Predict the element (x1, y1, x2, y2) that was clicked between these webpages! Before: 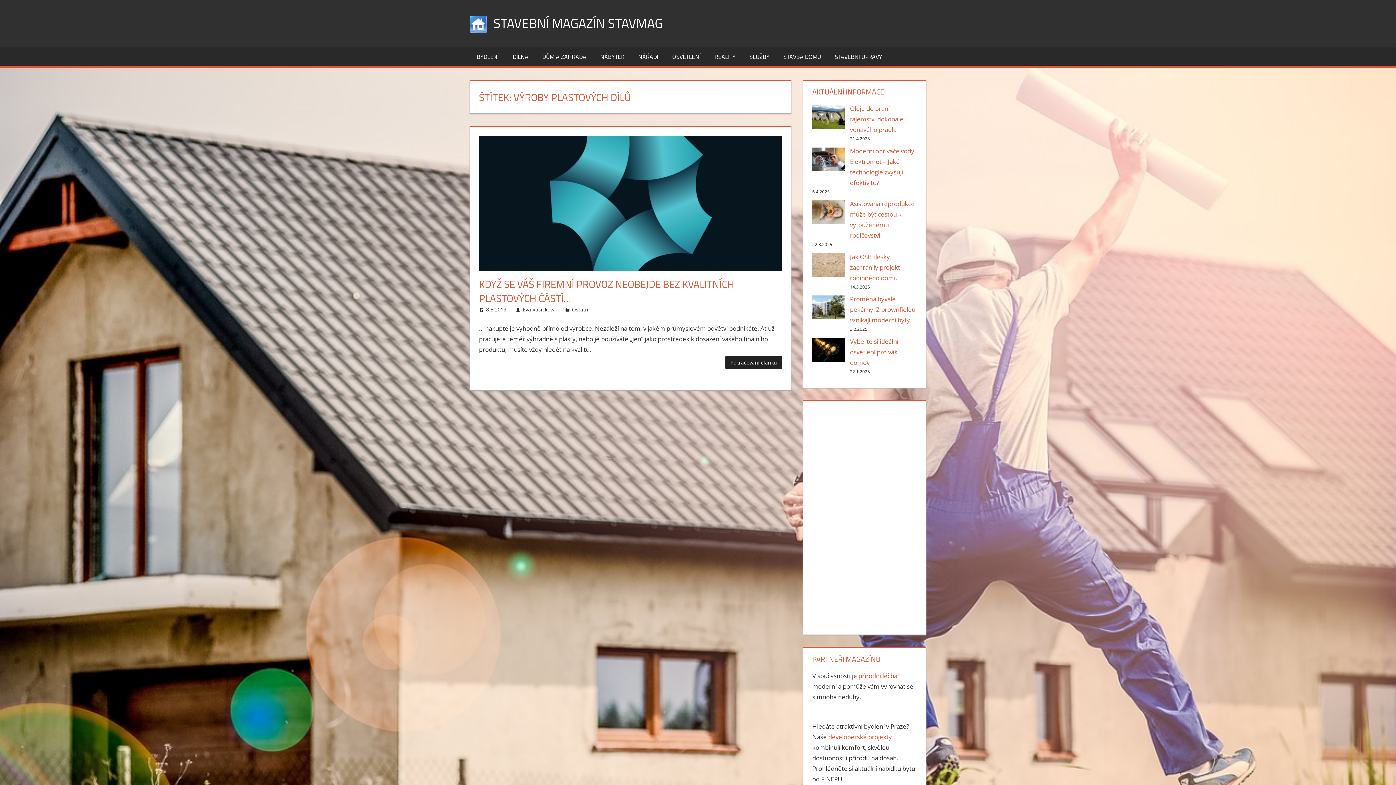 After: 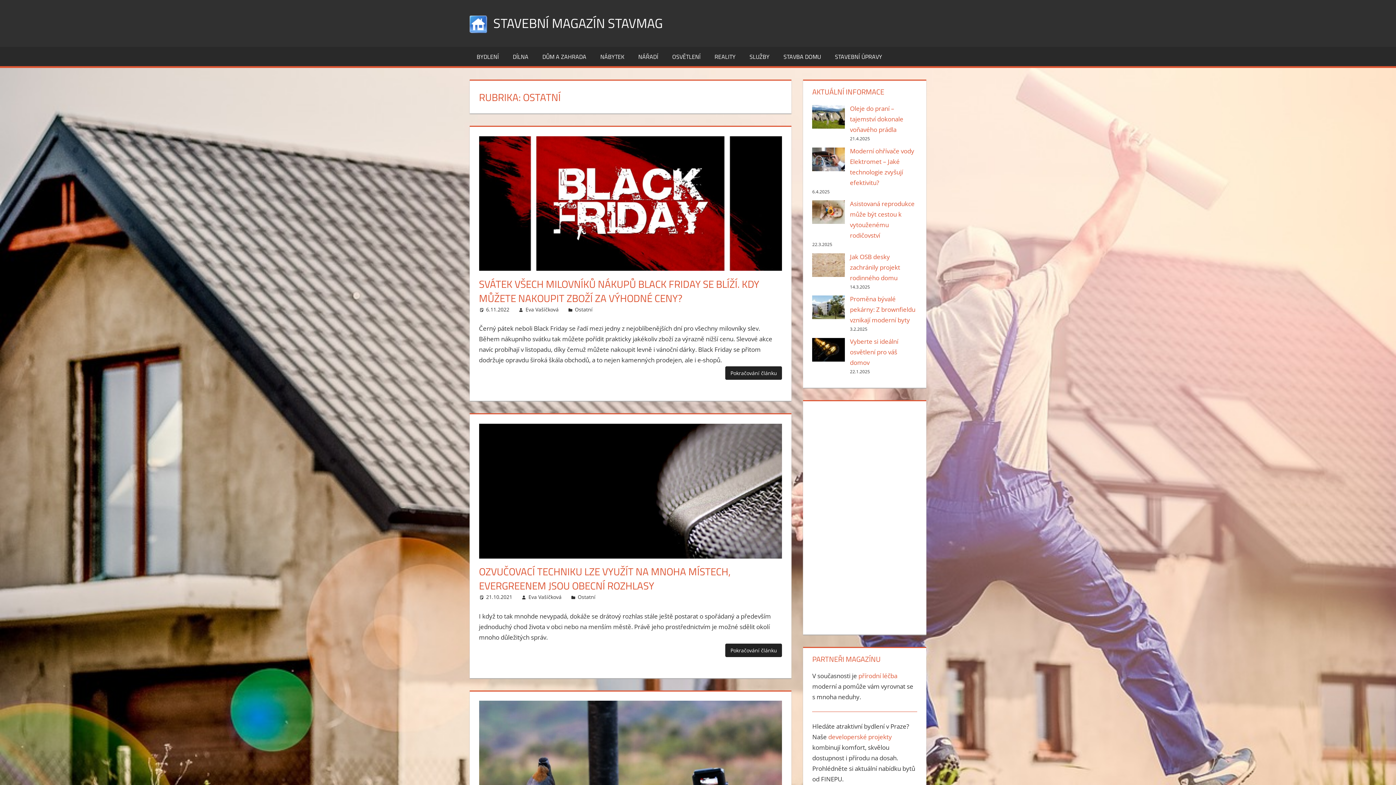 Action: bbox: (572, 306, 589, 313) label: Ostatní